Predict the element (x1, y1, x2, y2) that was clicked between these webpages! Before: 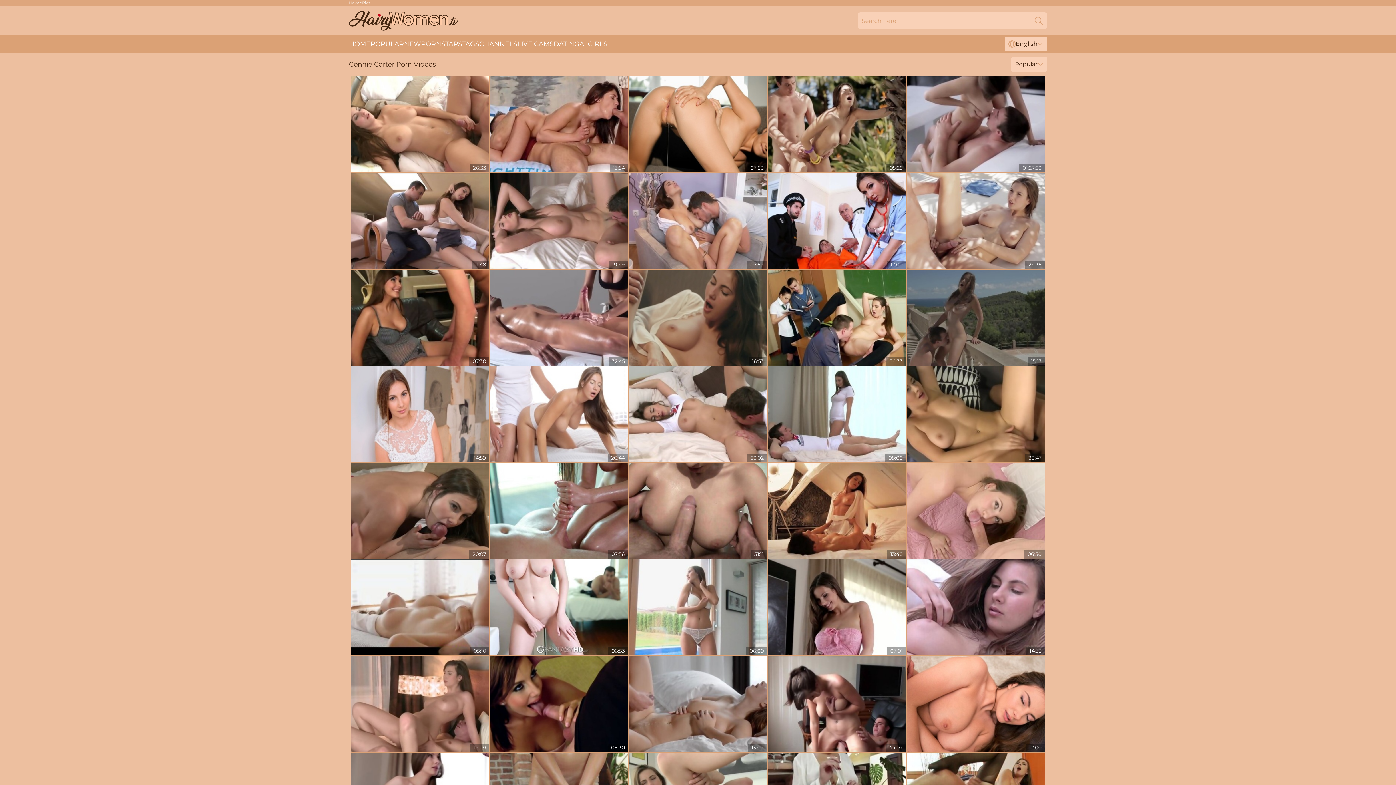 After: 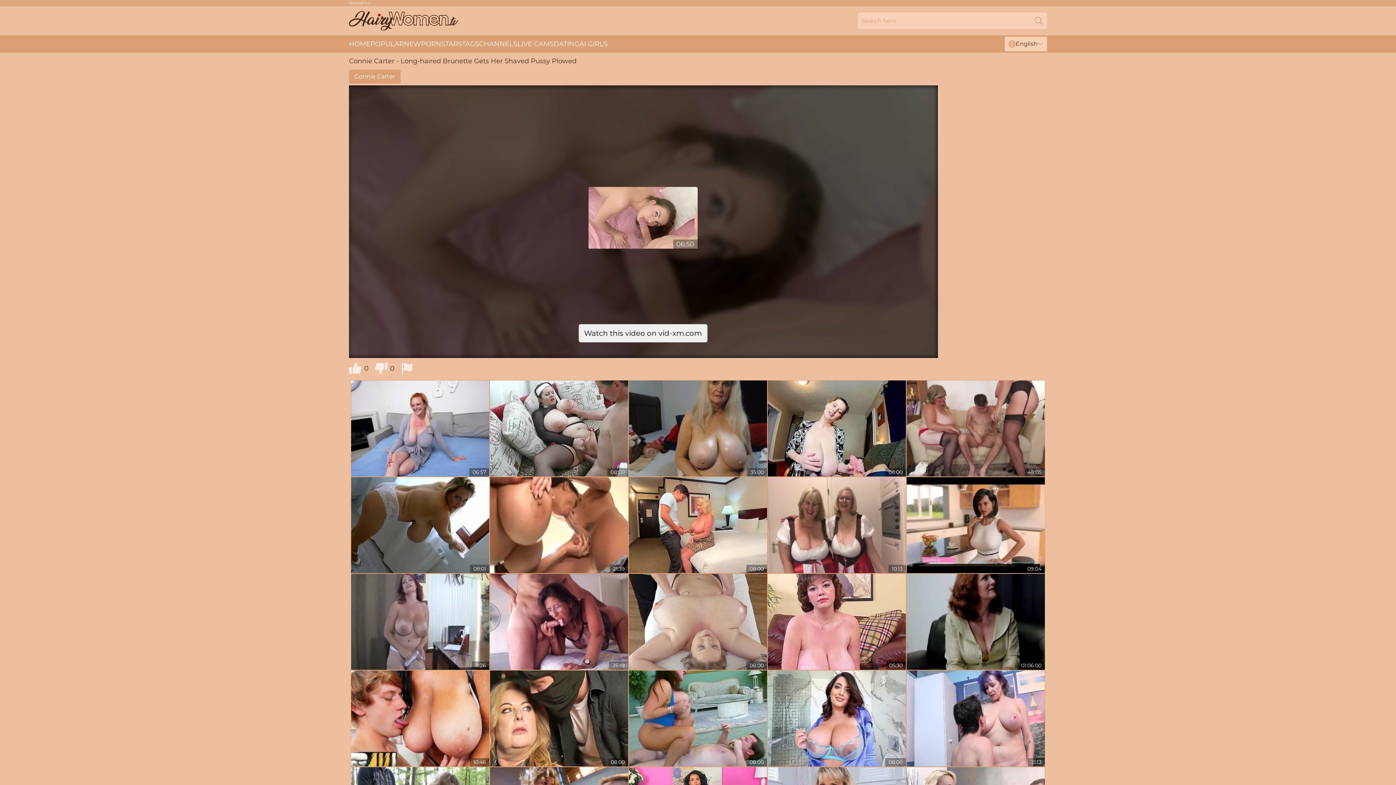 Action: bbox: (906, 463, 1045, 559)